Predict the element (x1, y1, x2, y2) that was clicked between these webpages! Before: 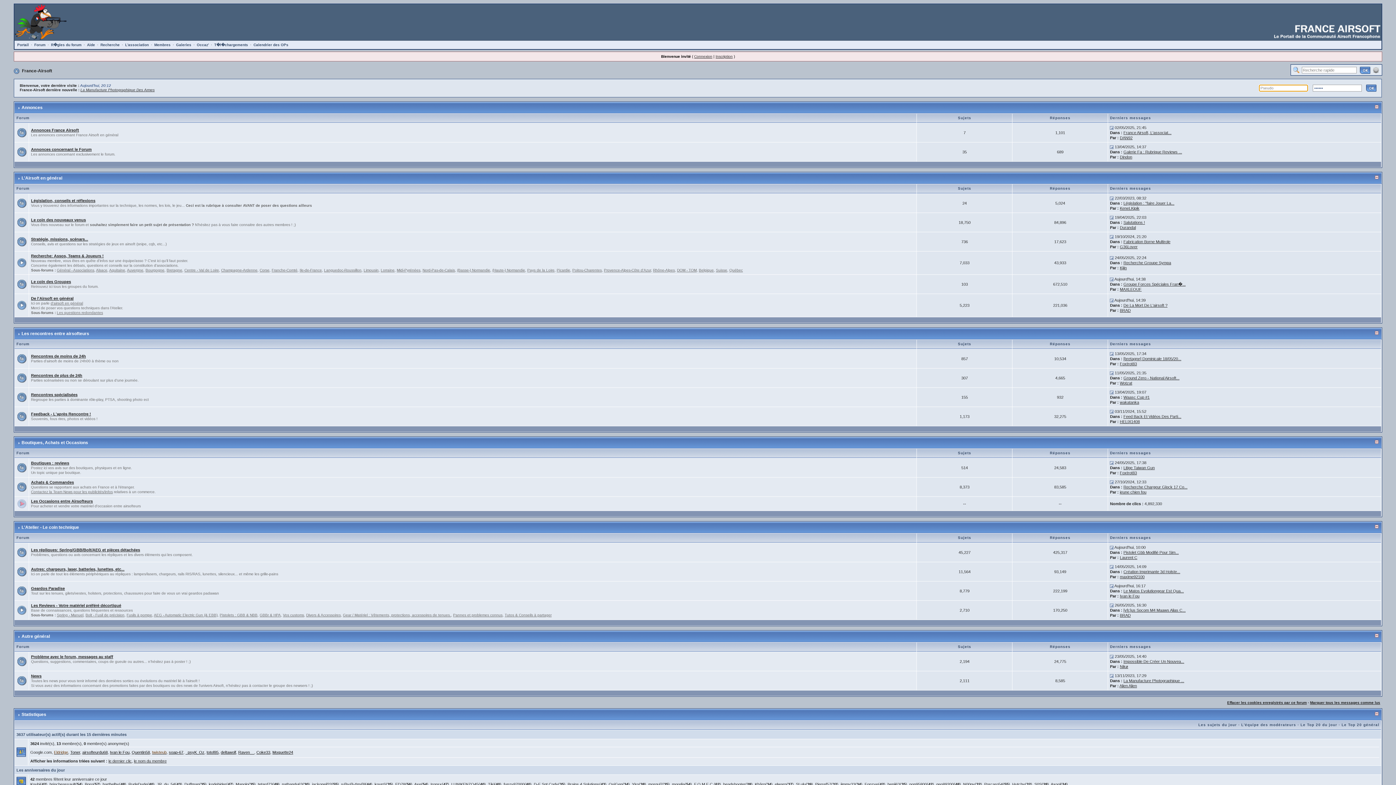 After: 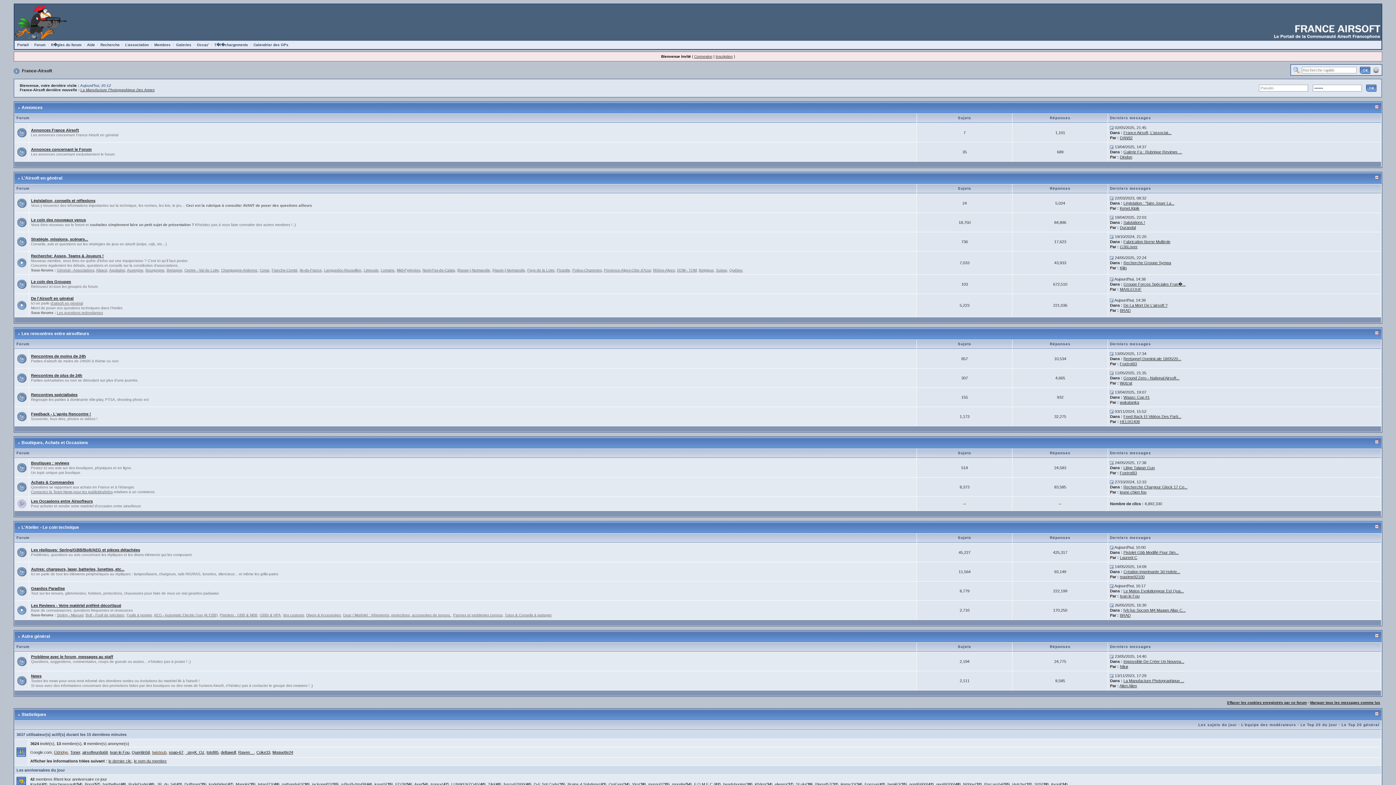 Action: bbox: (16, 550, 26, 554)